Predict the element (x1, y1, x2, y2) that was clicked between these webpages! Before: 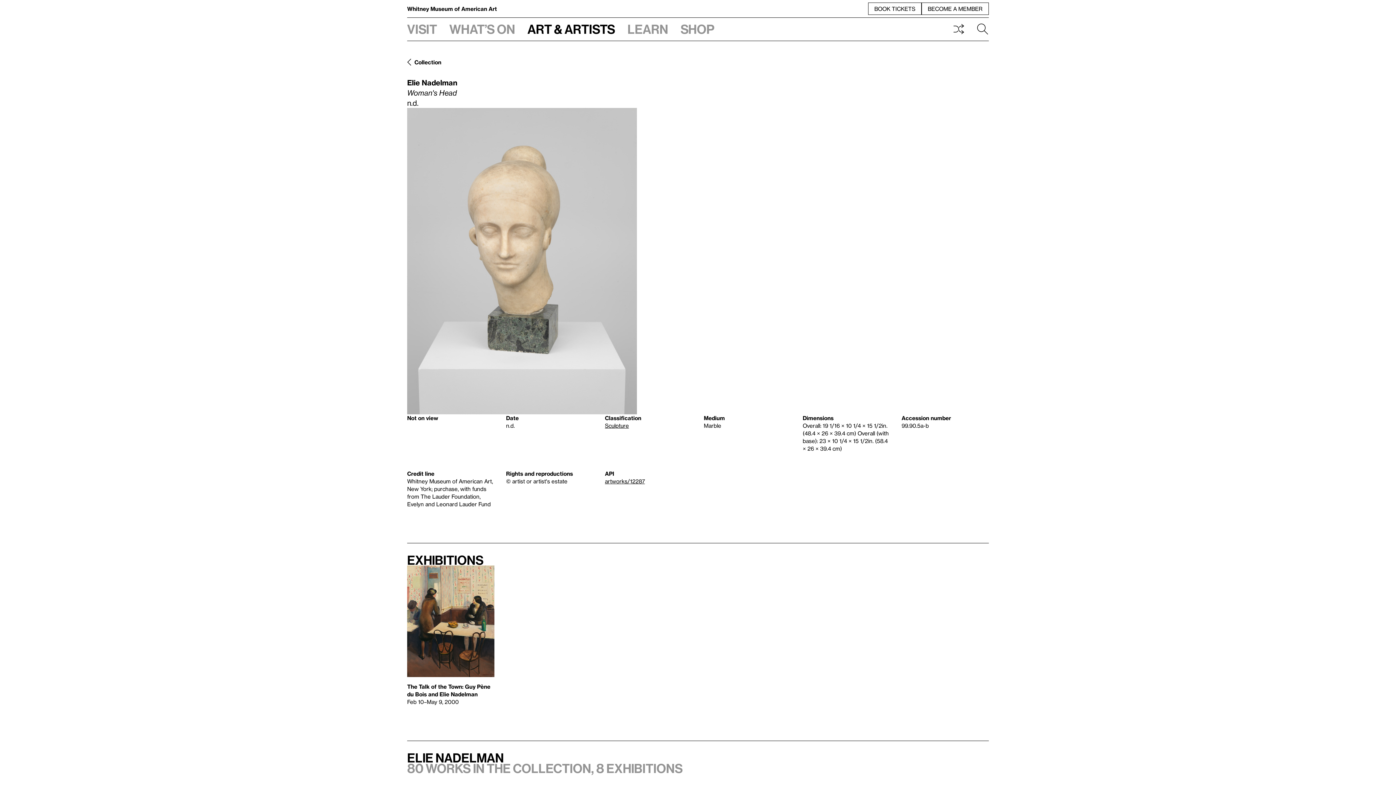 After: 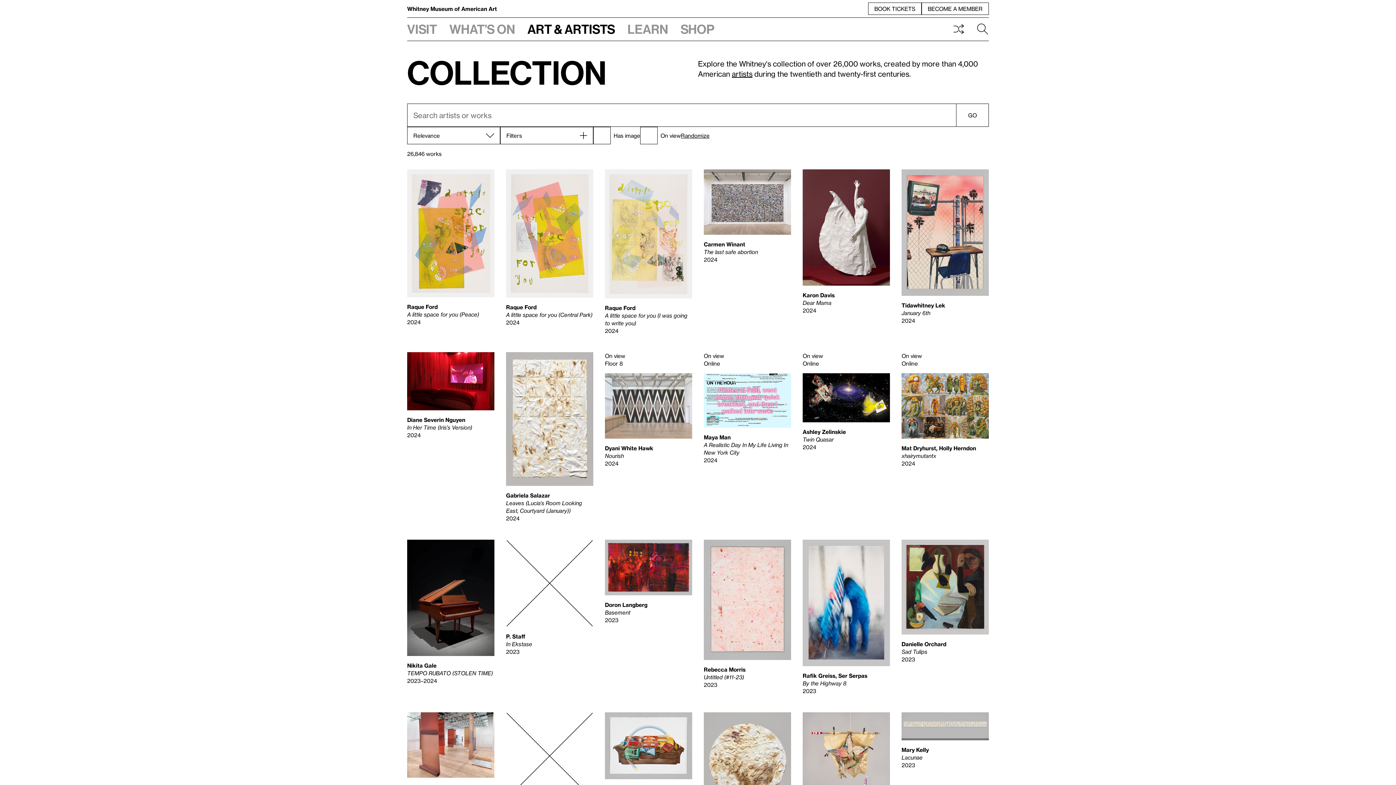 Action: label: Collection bbox: (407, 58, 441, 65)